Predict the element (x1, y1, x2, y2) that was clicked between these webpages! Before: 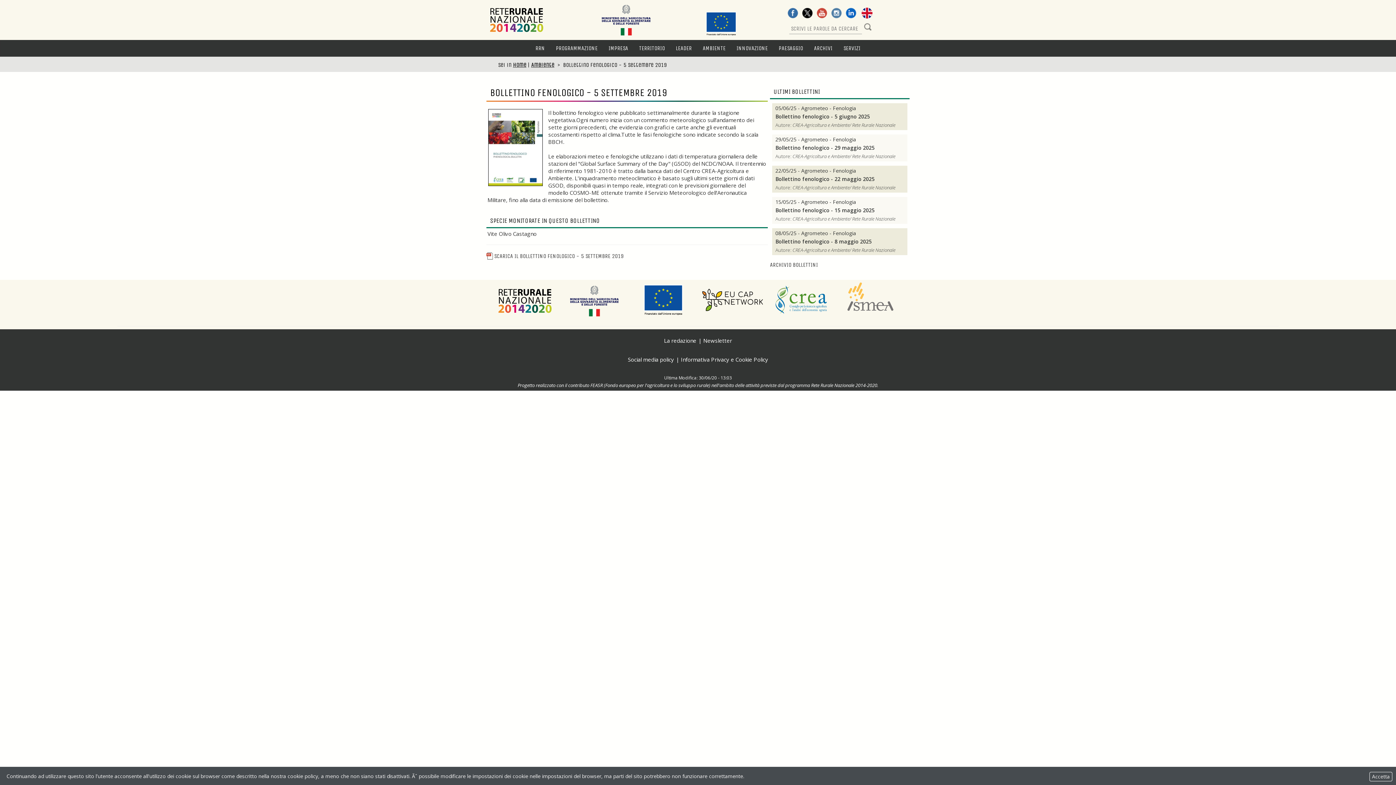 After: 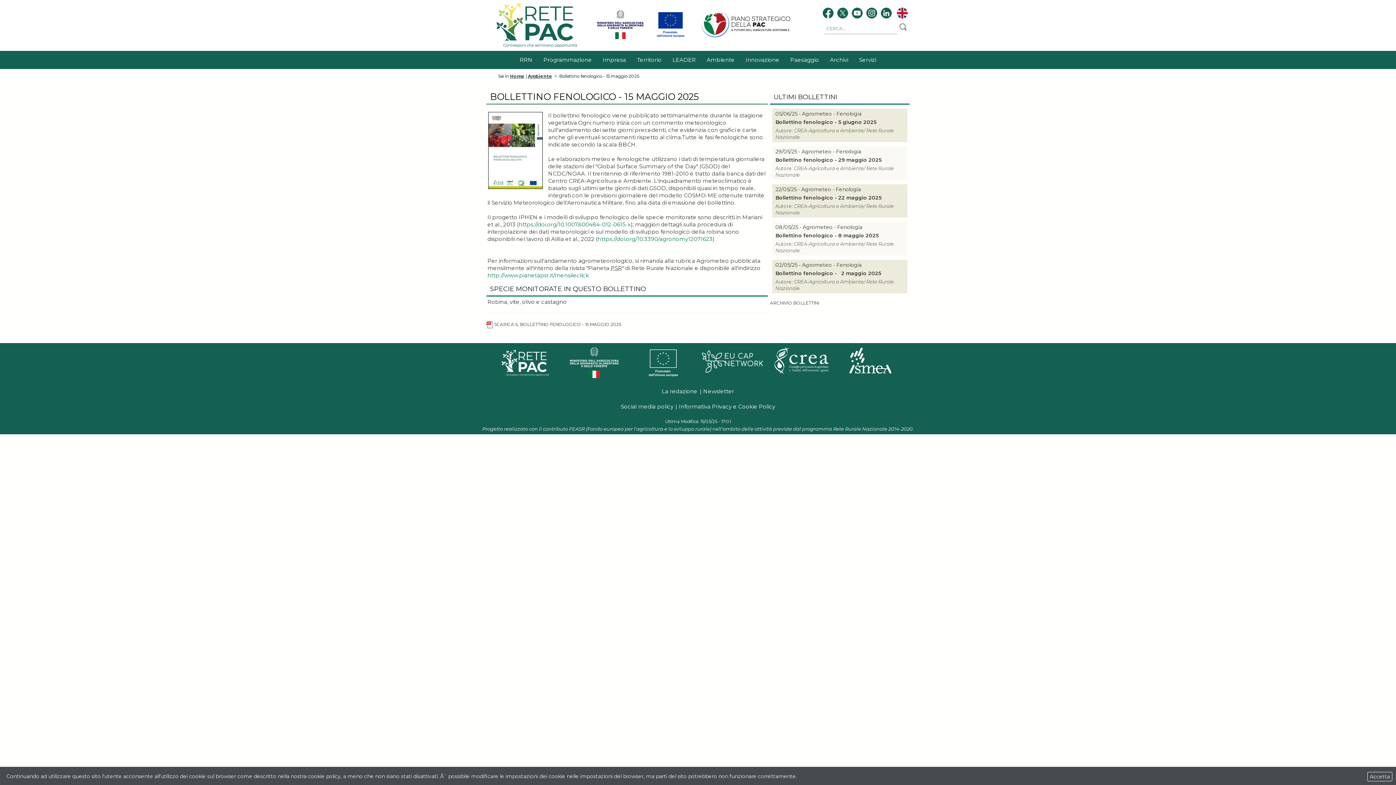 Action: bbox: (775, 207, 906, 213) label: Bollettino fenologico - 15 maggio 2025